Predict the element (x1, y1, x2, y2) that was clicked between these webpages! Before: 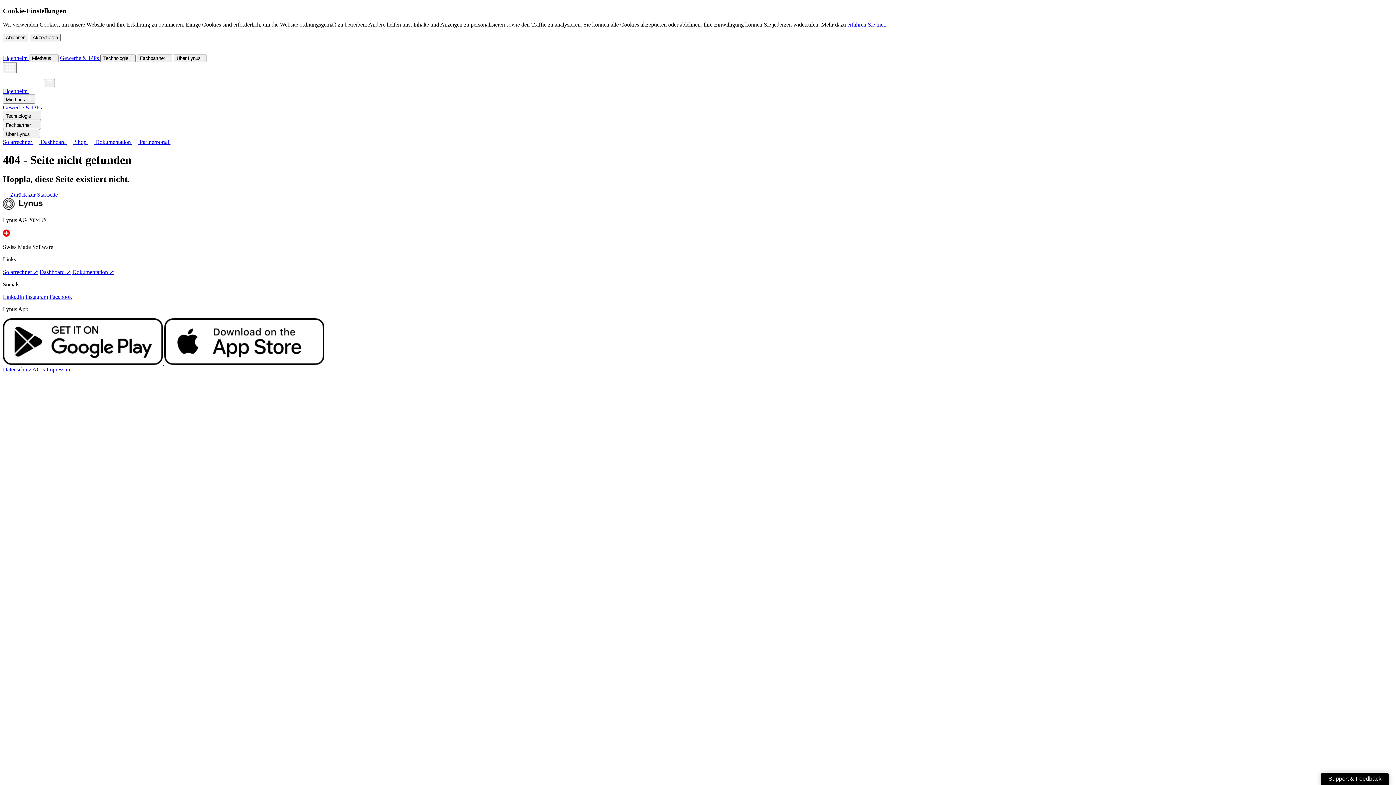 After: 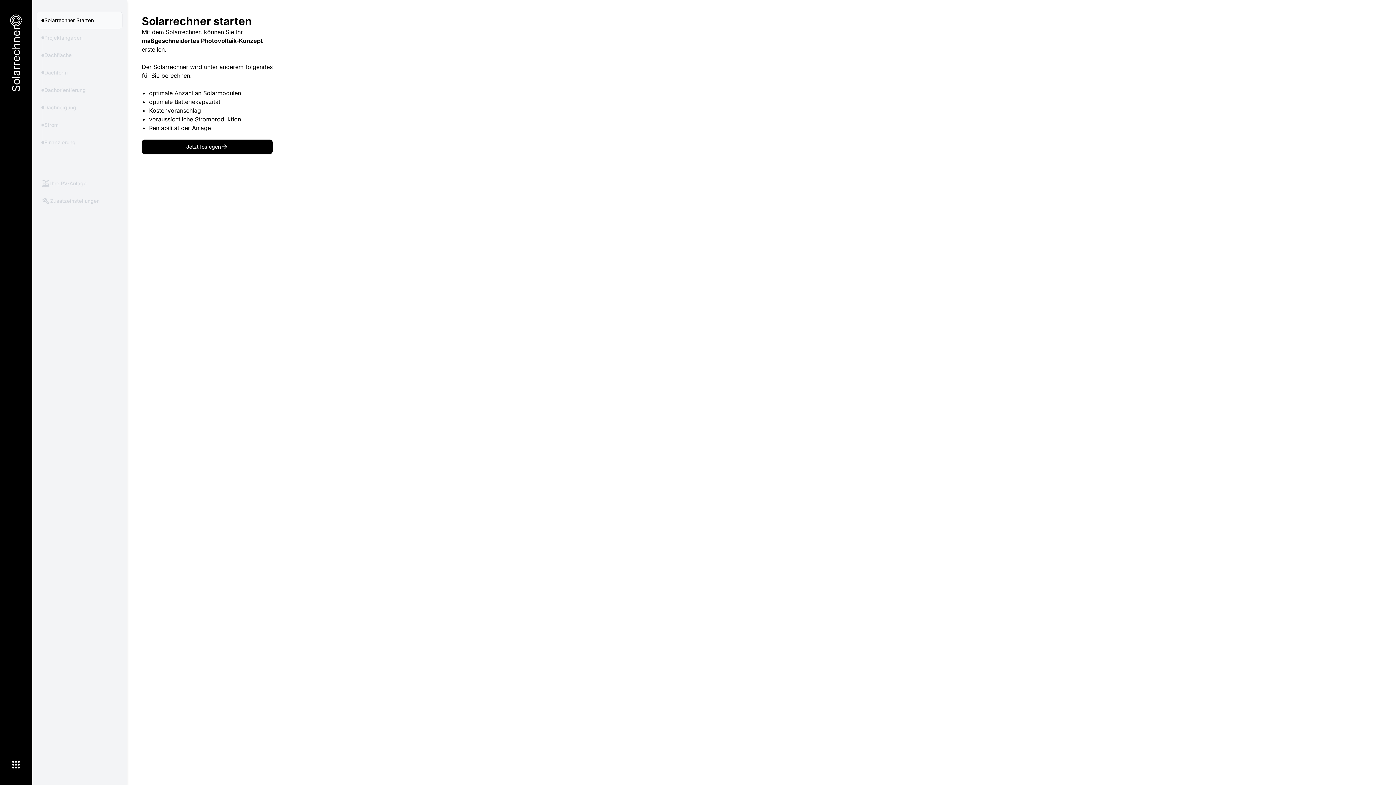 Action: bbox: (2, 269, 38, 275) label: Solarrechner ↗